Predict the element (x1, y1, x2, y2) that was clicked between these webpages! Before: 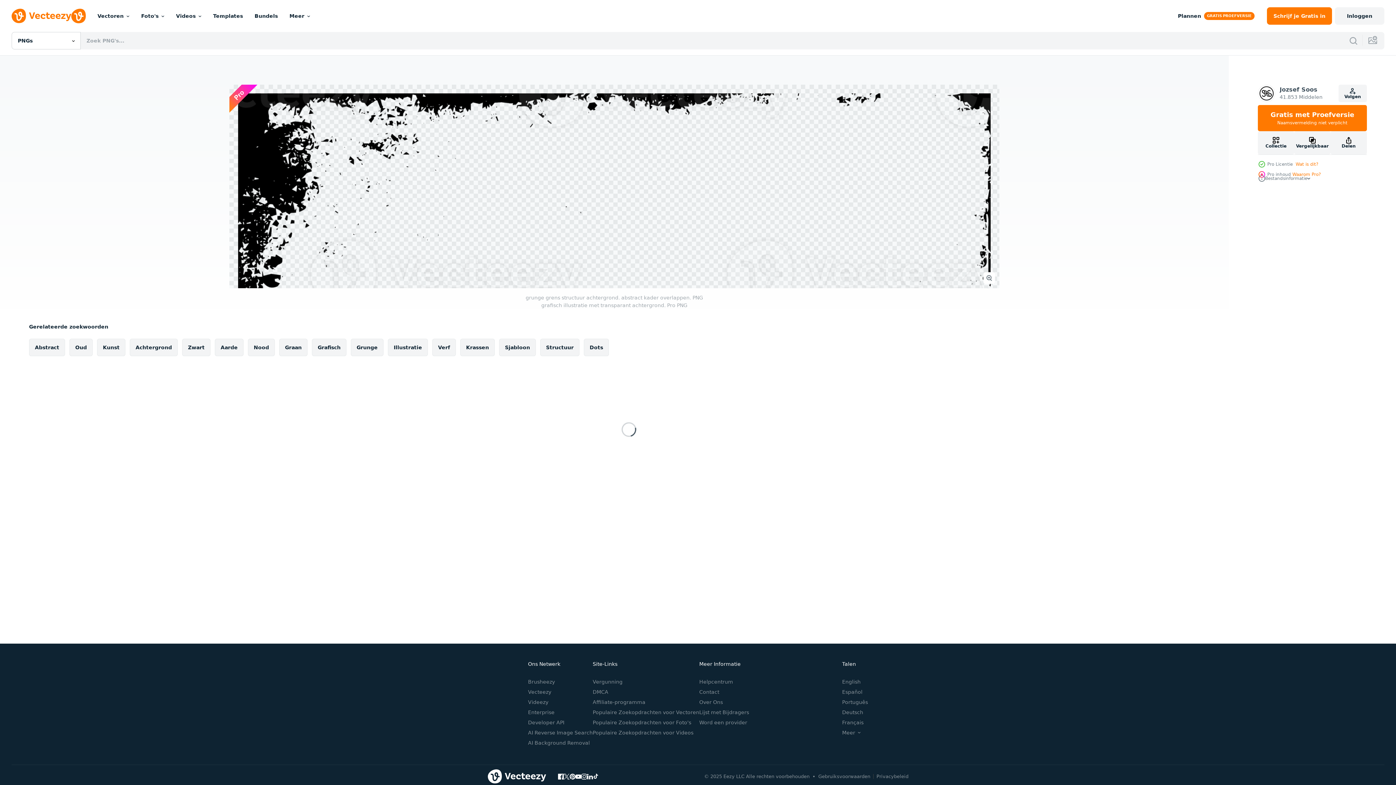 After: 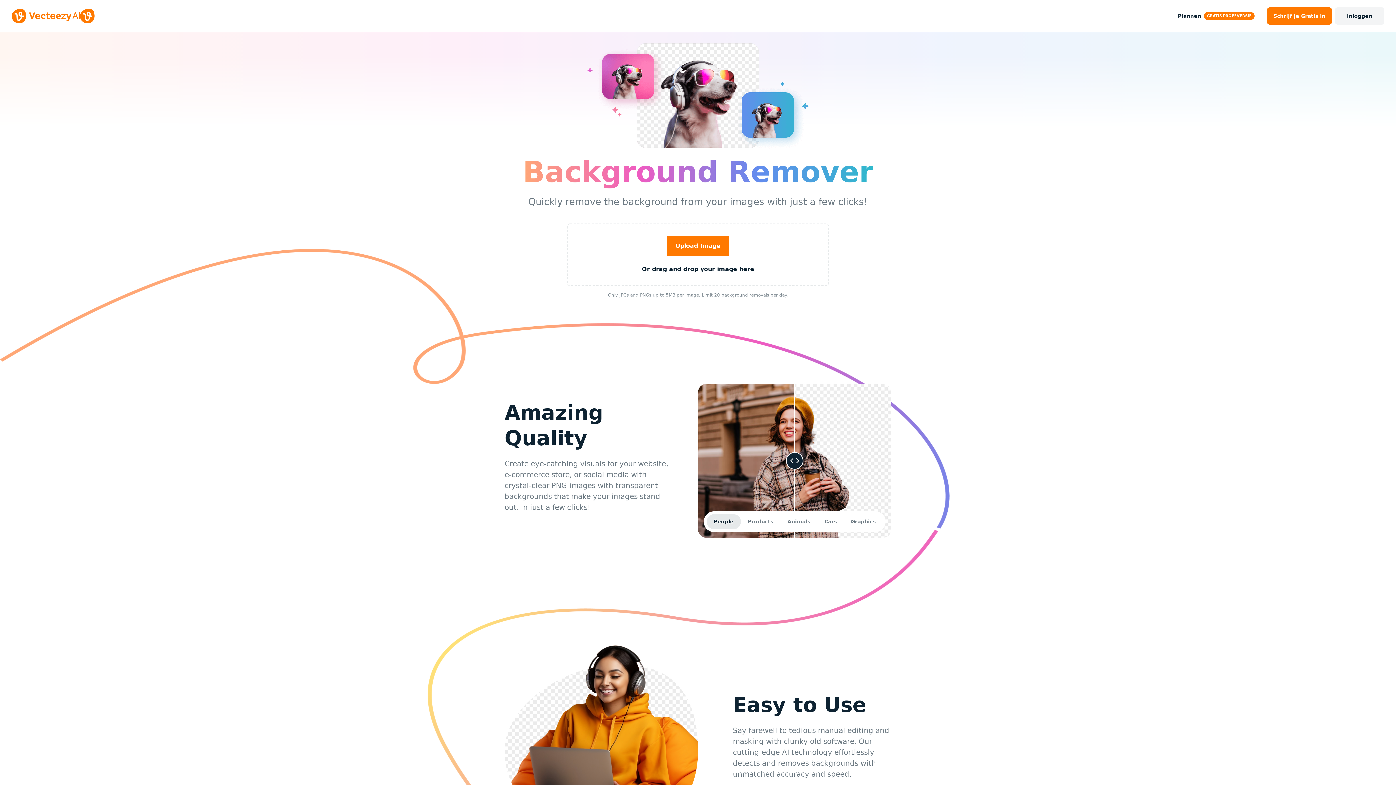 Action: bbox: (528, 740, 590, 746) label: AI Background Removal